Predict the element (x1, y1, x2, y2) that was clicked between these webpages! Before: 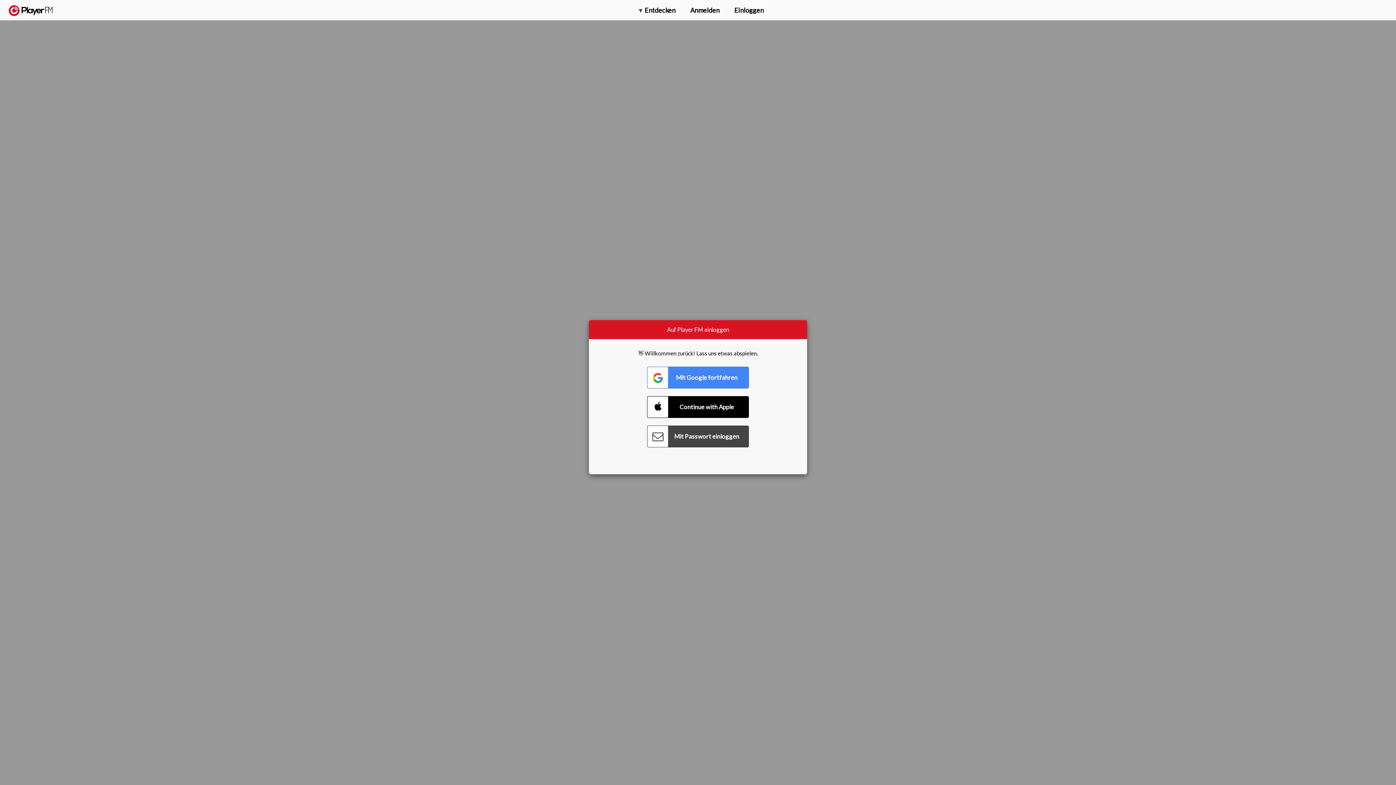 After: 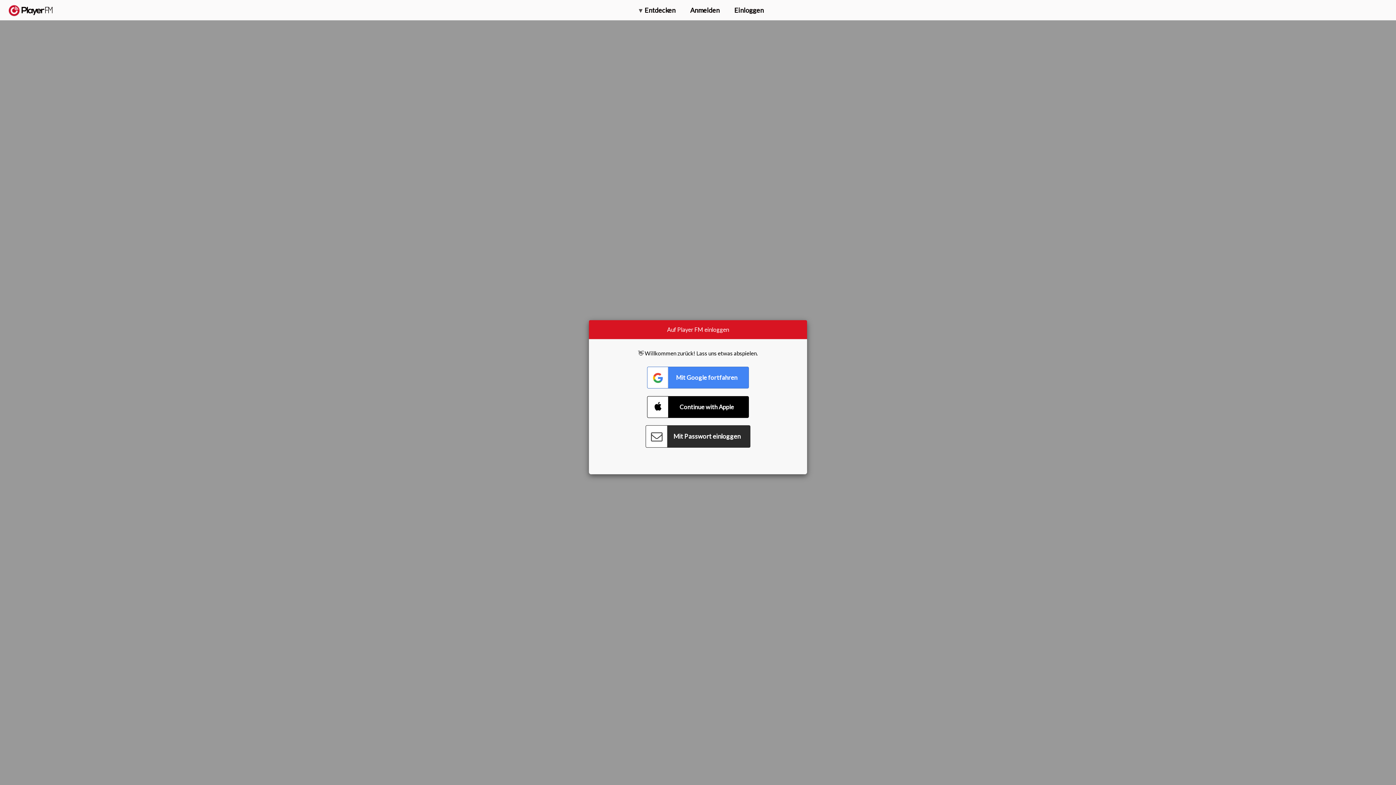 Action: label: Connect with Password bbox: (647, 425, 749, 447)